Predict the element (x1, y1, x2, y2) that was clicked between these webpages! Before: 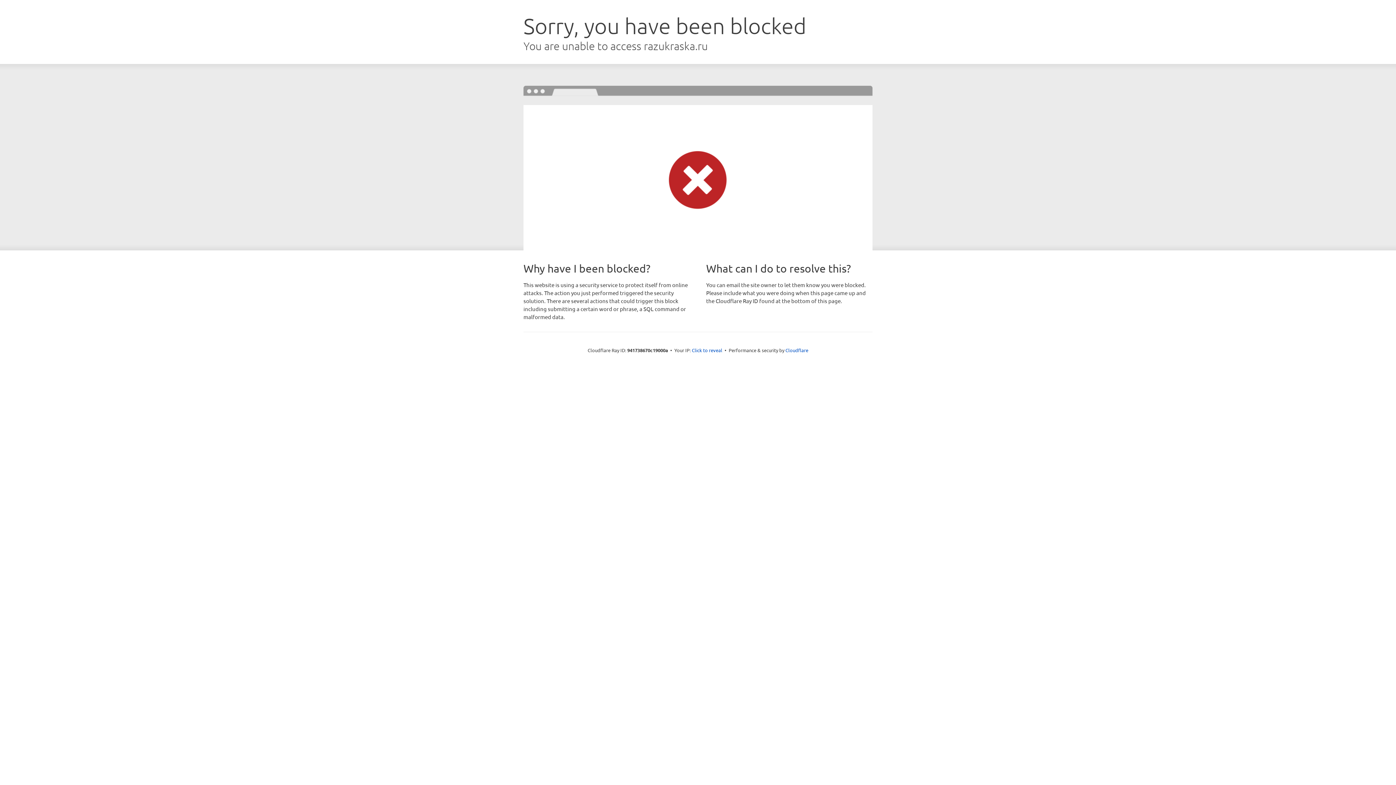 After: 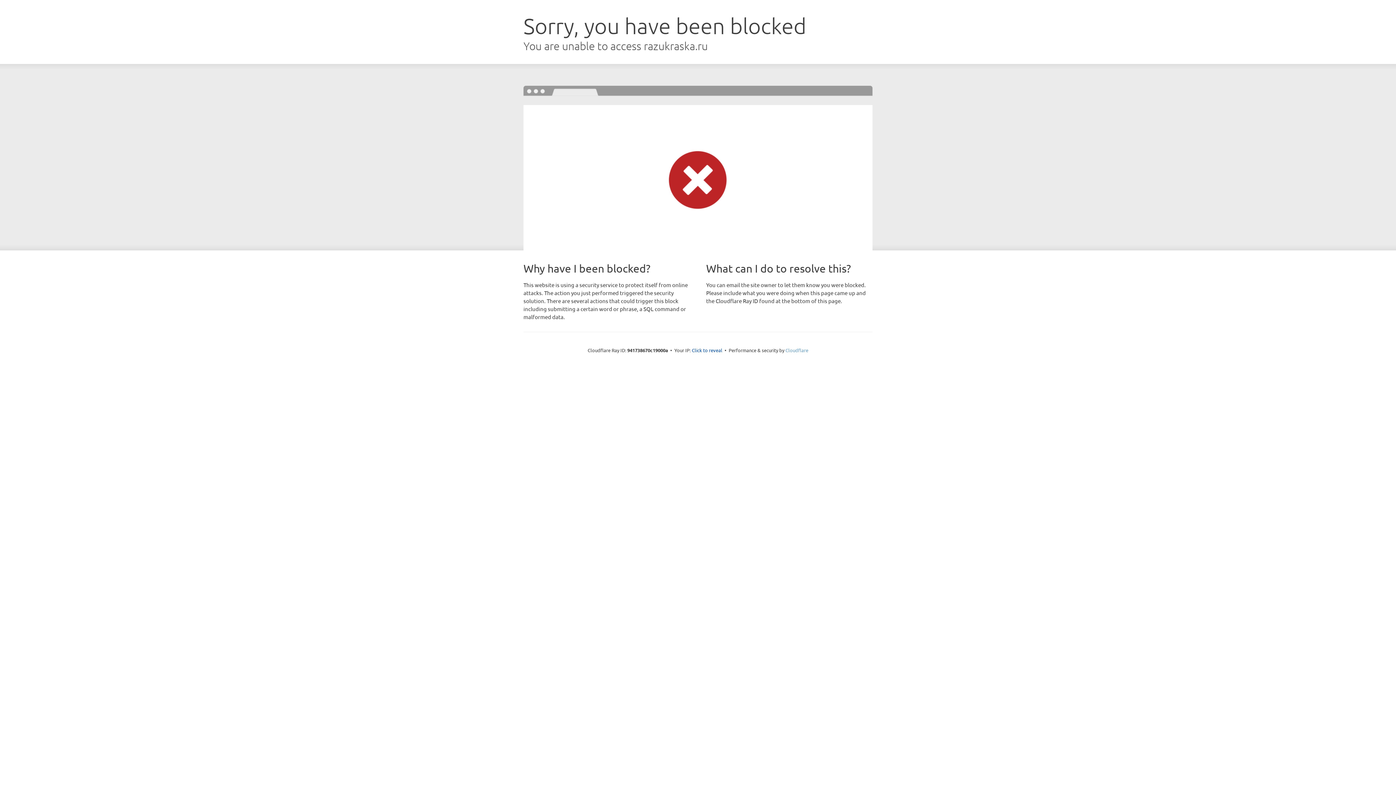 Action: bbox: (785, 347, 808, 353) label: Cloudflare